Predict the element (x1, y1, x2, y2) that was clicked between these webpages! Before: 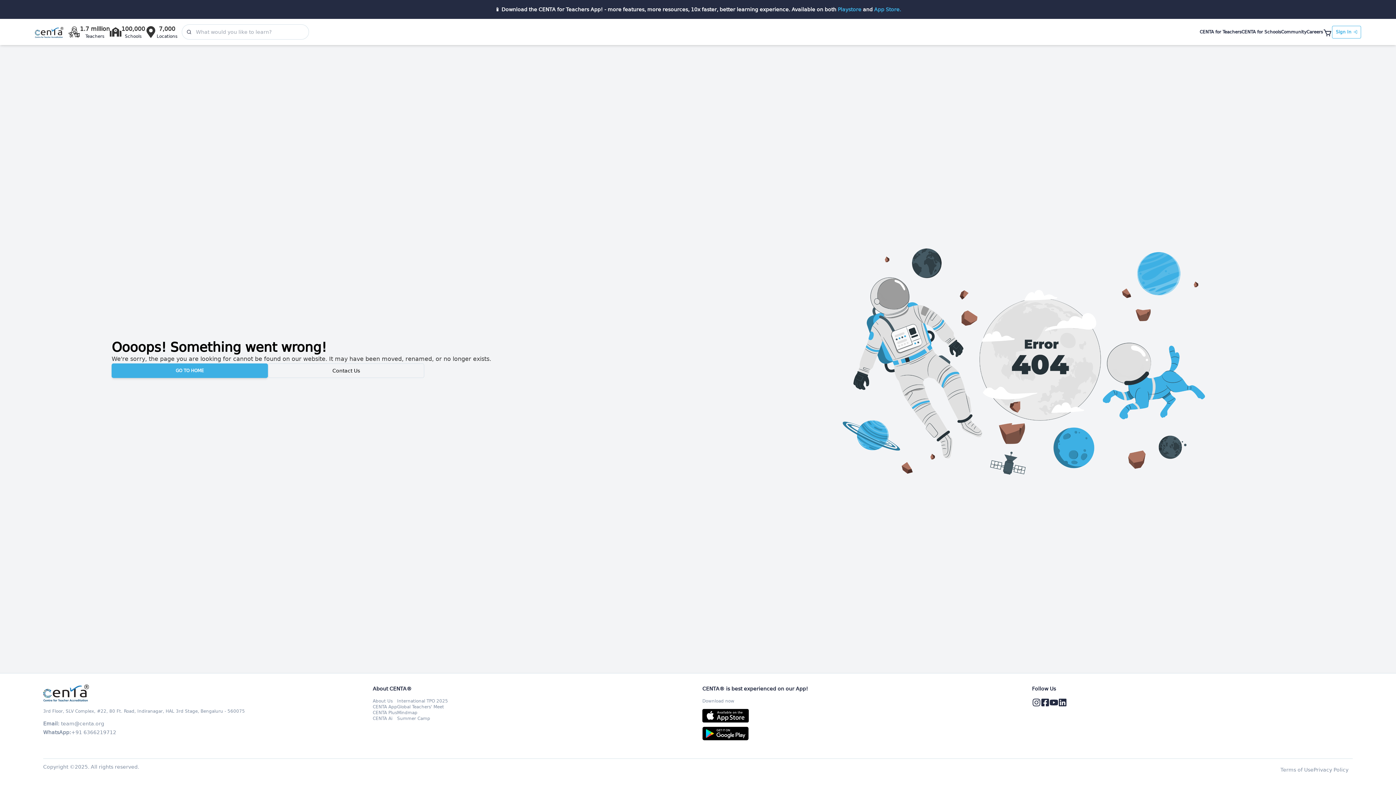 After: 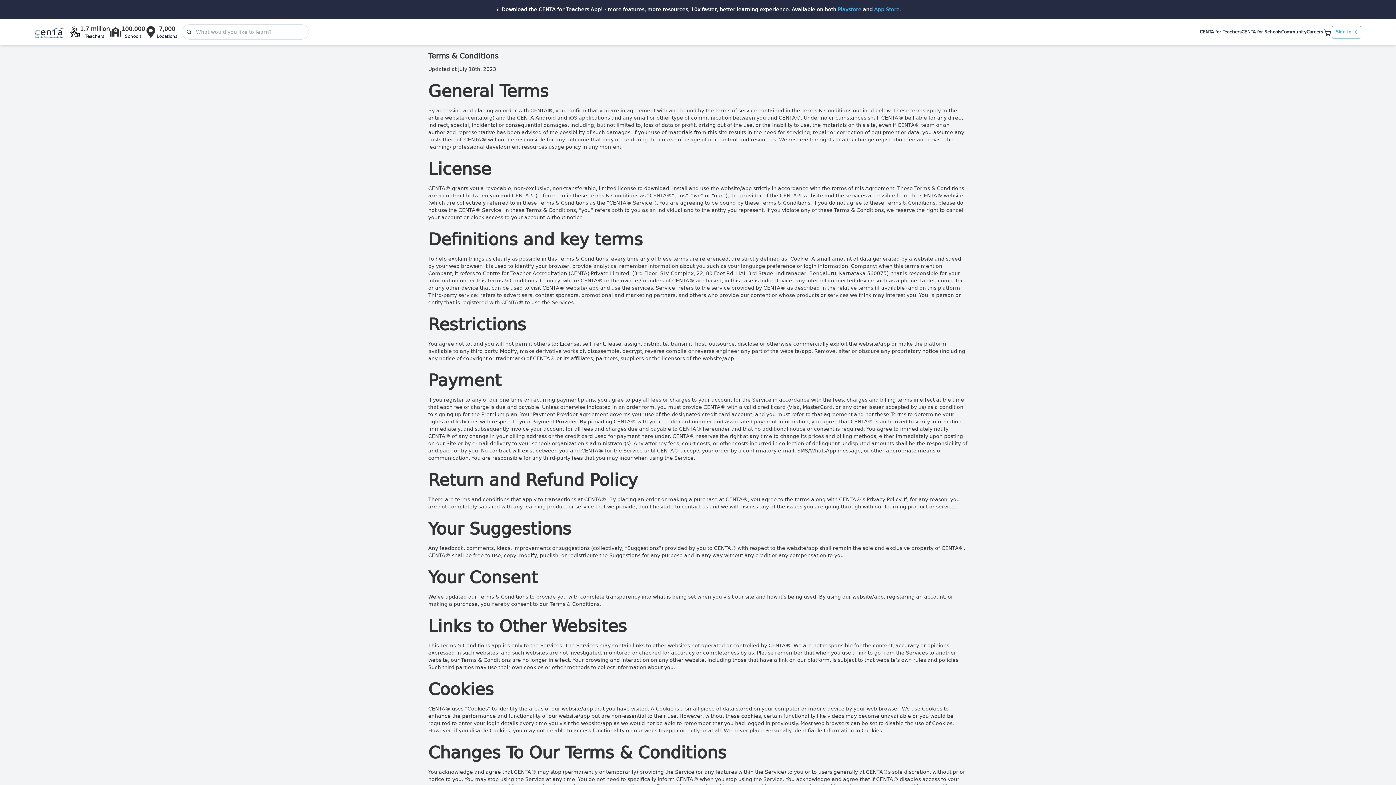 Action: bbox: (1280, 766, 1313, 775) label: Terms of Use